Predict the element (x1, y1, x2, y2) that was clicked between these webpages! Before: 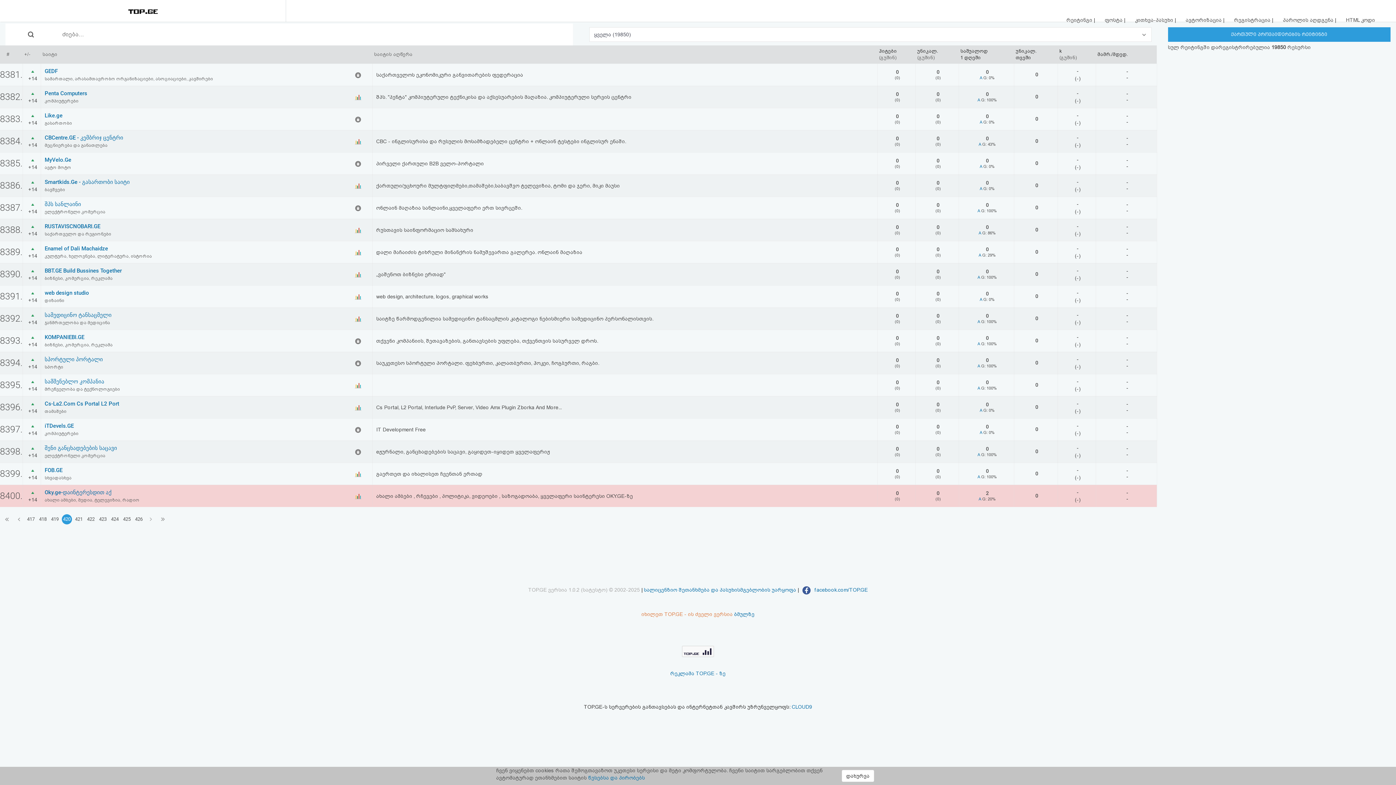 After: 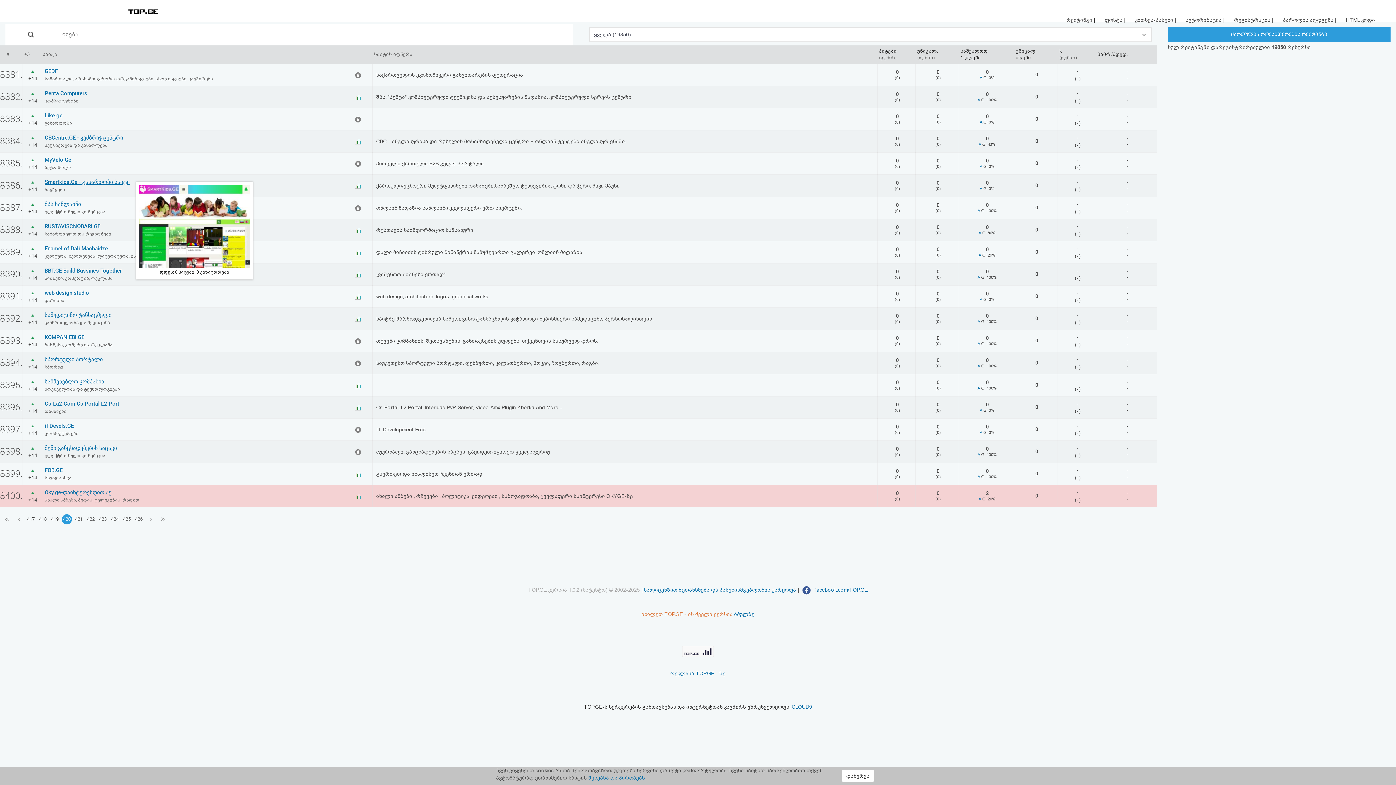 Action: label: Smartkids.Ge - გასართობი საიტი bbox: (44, 178, 129, 185)